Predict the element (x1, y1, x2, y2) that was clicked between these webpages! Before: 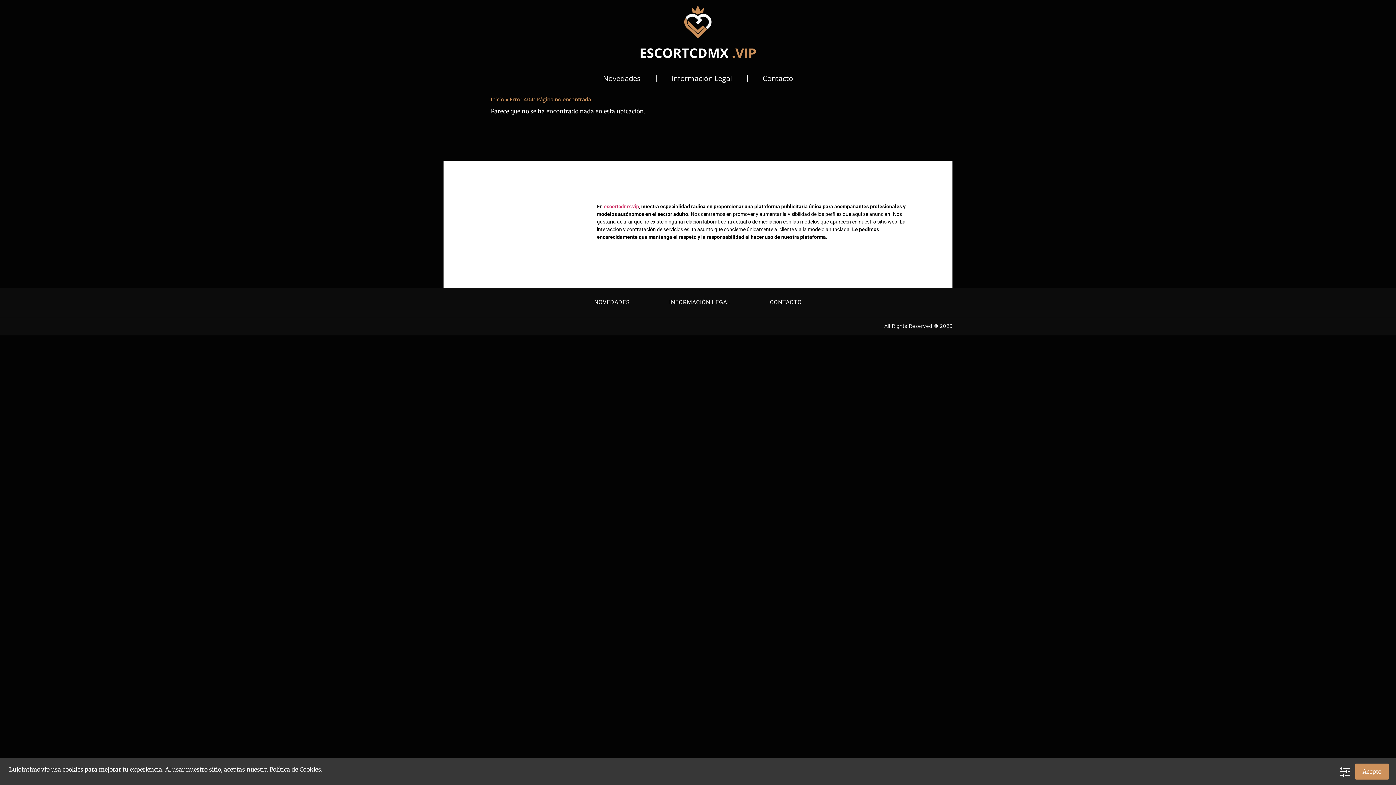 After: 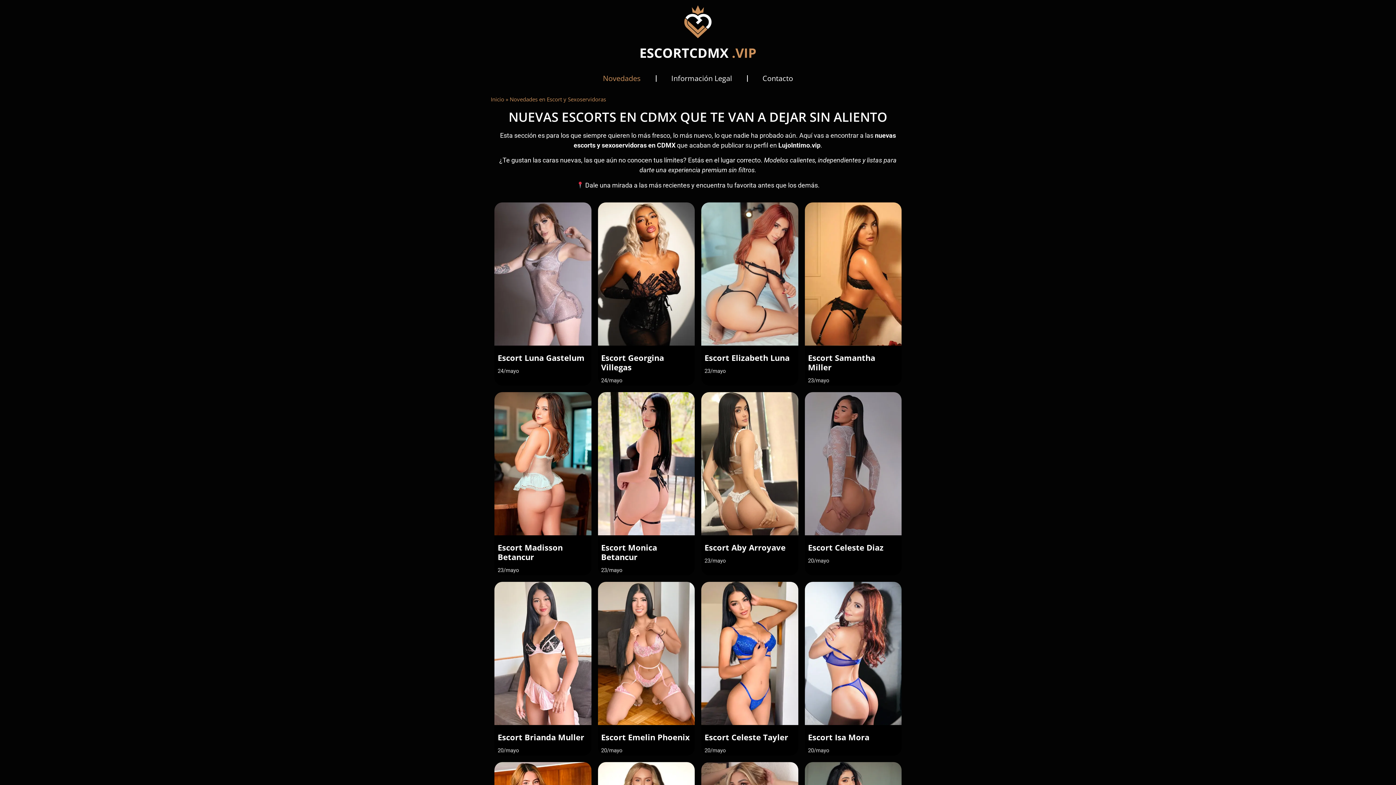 Action: label: NOVEDADES bbox: (592, 294, 631, 311)